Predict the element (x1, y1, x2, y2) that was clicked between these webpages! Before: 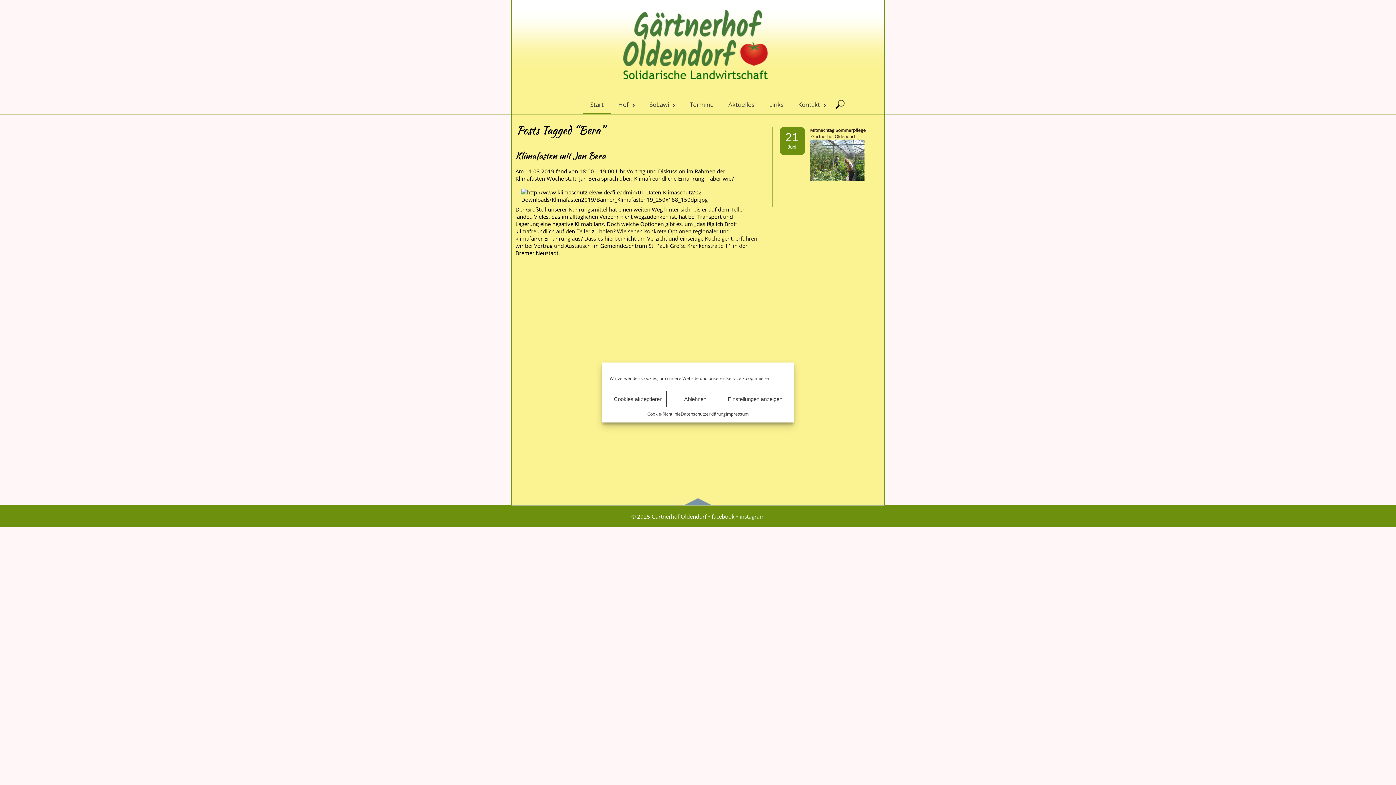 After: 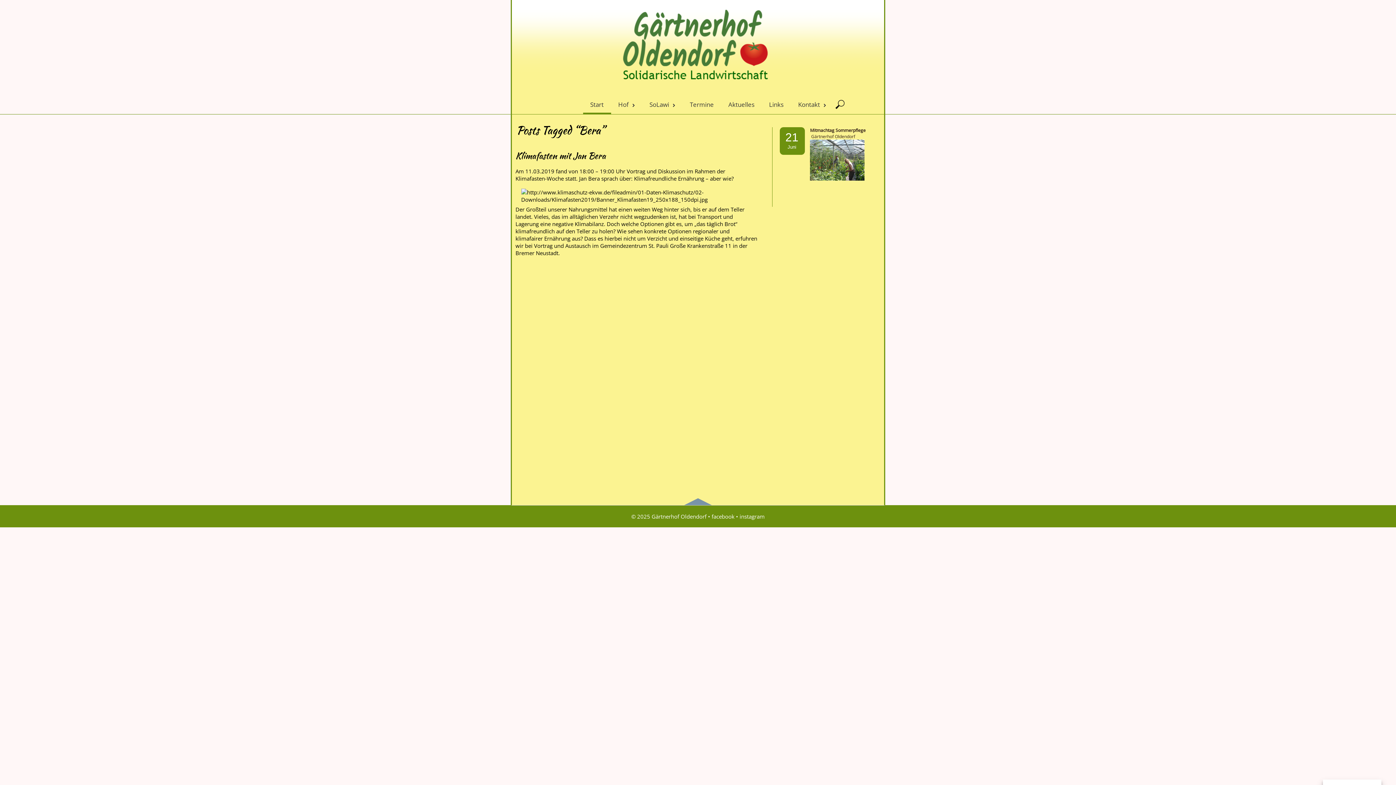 Action: bbox: (666, 391, 723, 407) label: Ablehnen